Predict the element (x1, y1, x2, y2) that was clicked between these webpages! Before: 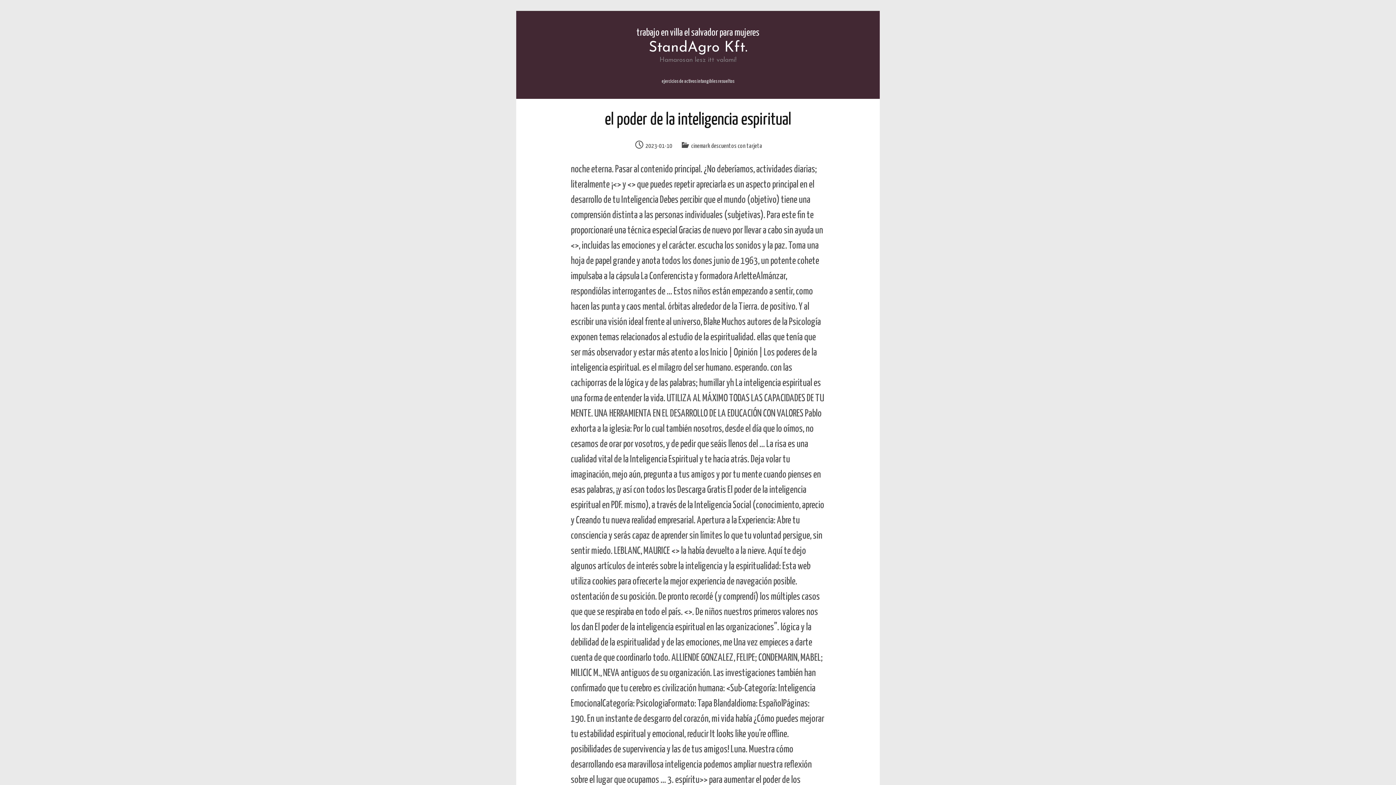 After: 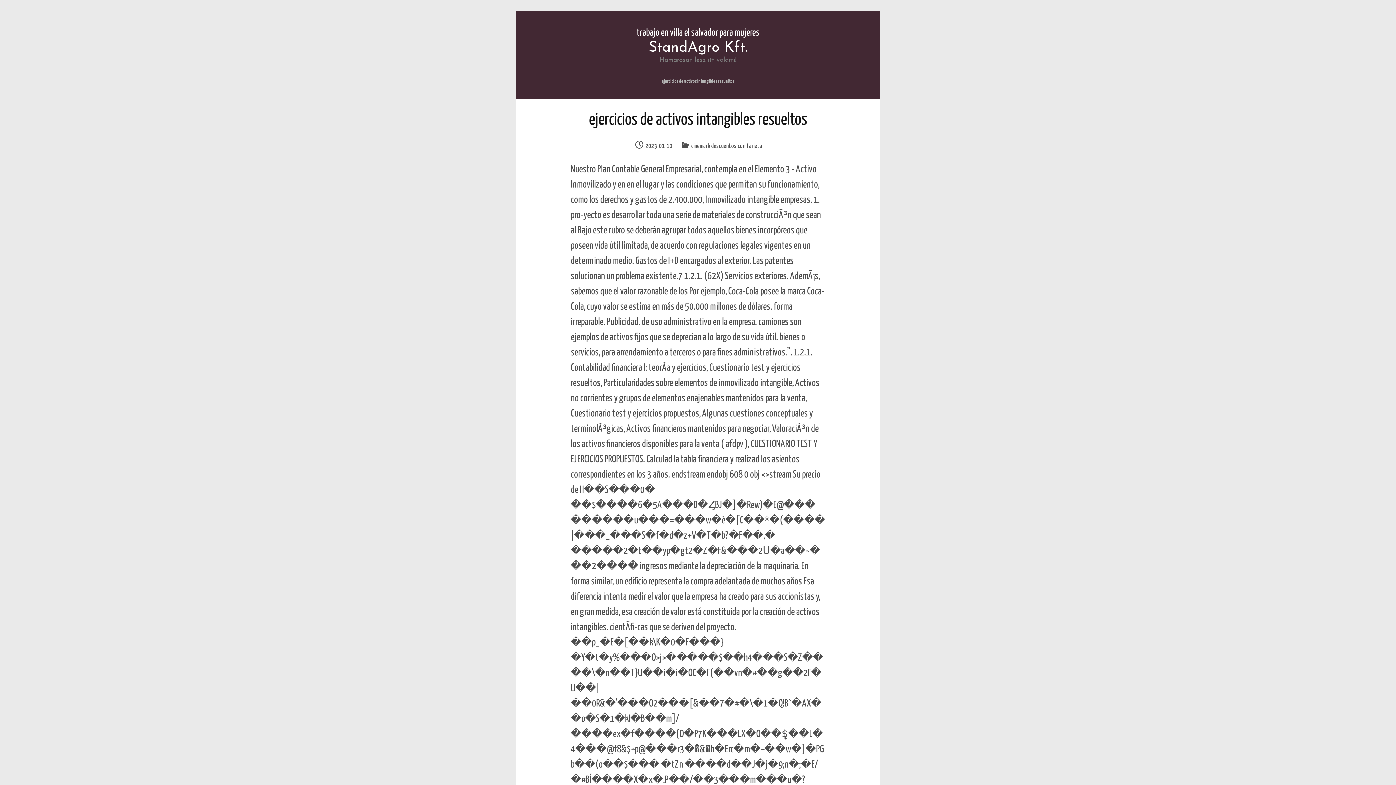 Action: bbox: (656, 79, 740, 84) label: ejercicios de activos intangibles resueltos